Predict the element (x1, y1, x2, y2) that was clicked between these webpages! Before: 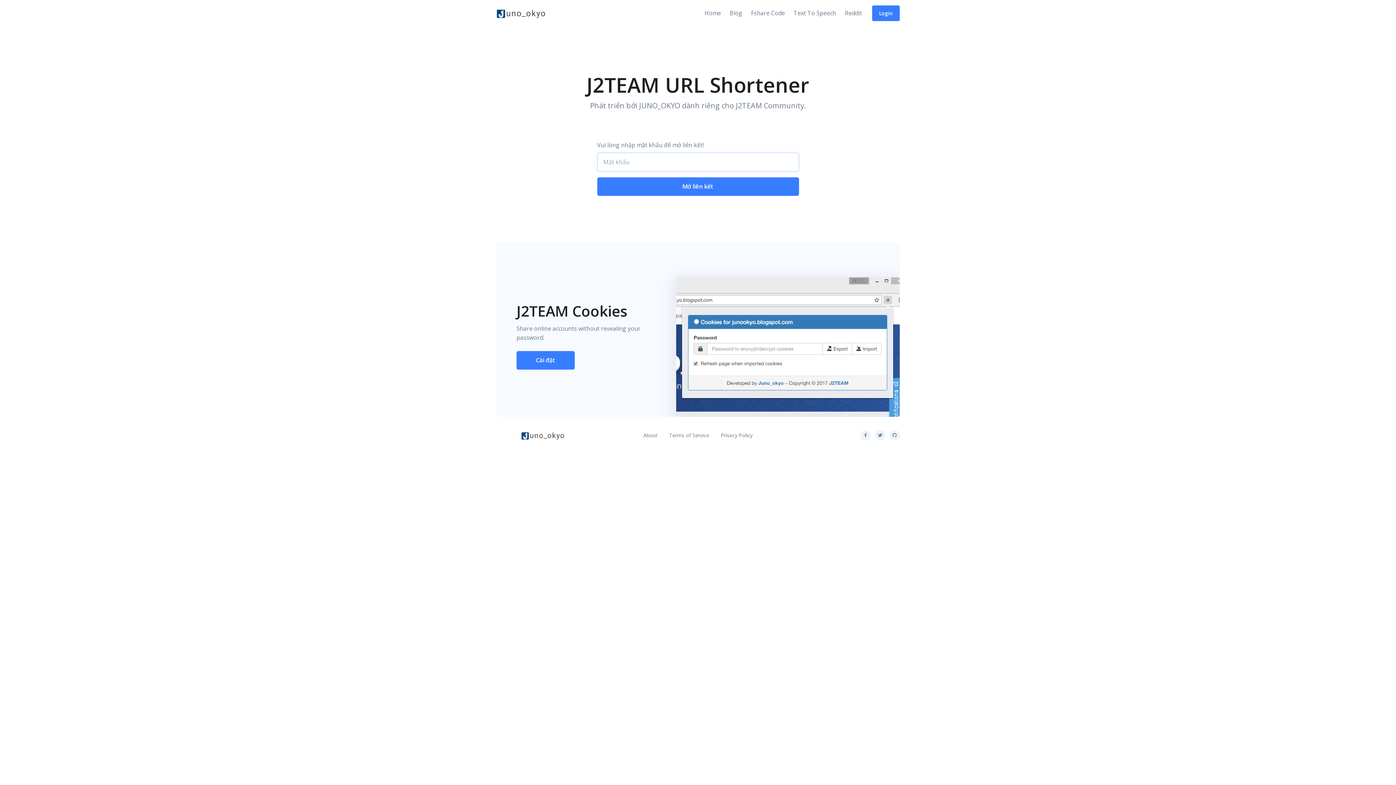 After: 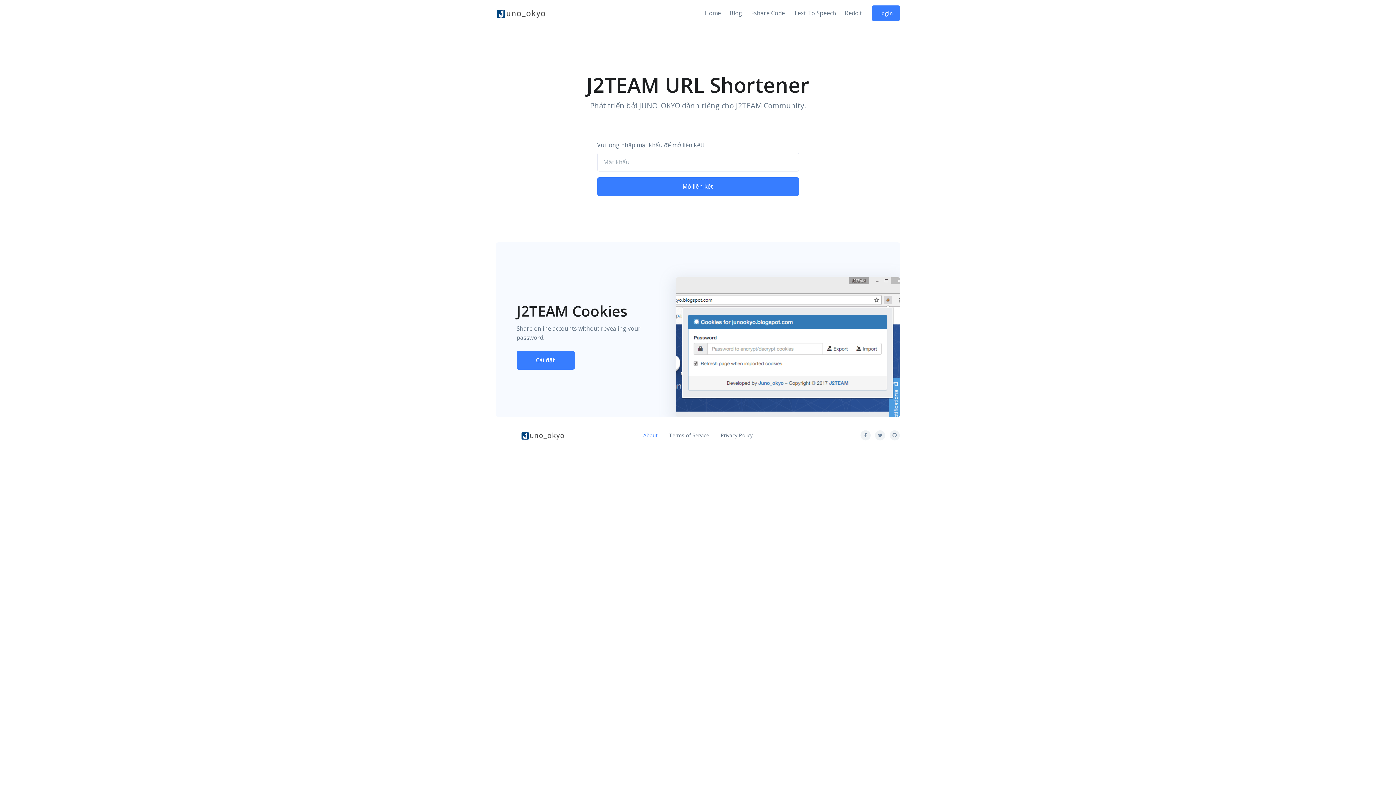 Action: label: About bbox: (643, 428, 657, 442)